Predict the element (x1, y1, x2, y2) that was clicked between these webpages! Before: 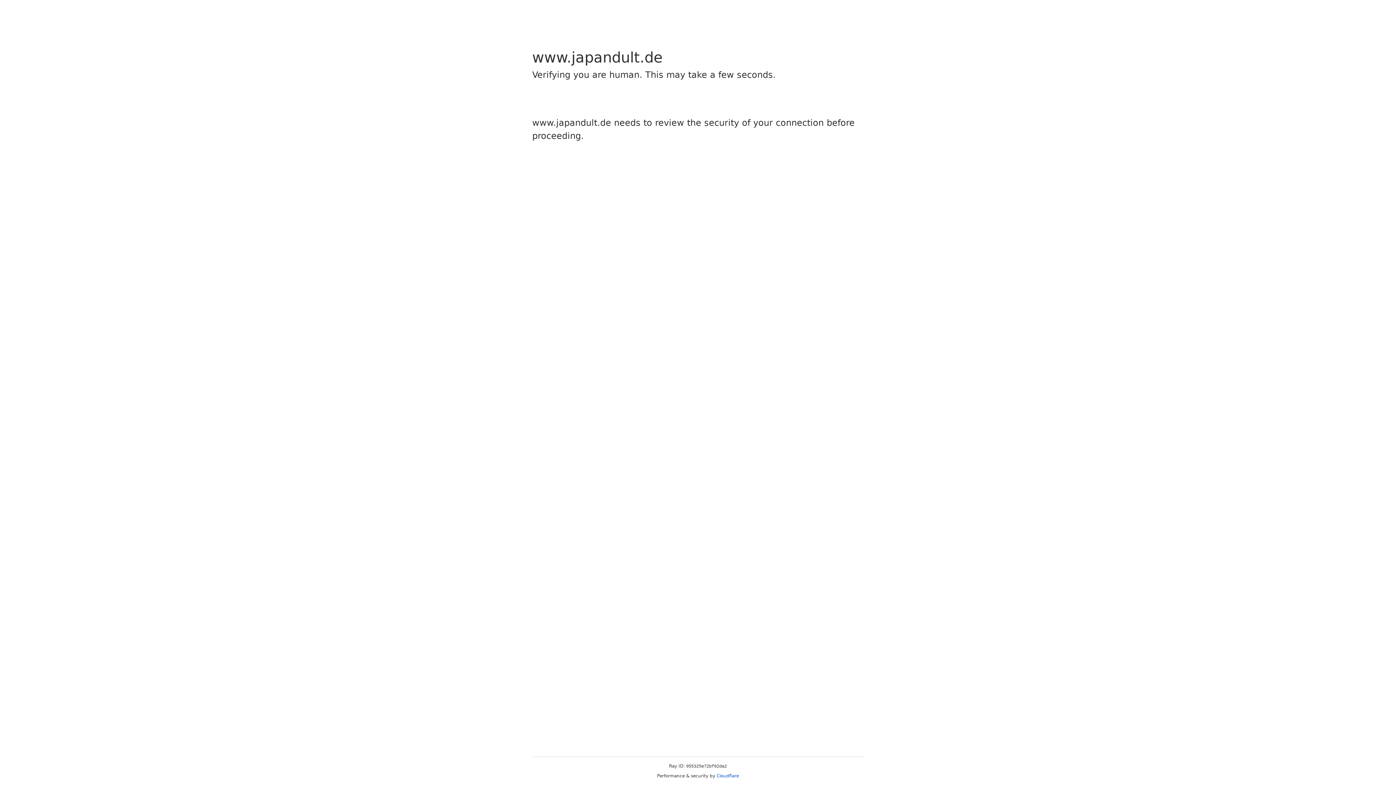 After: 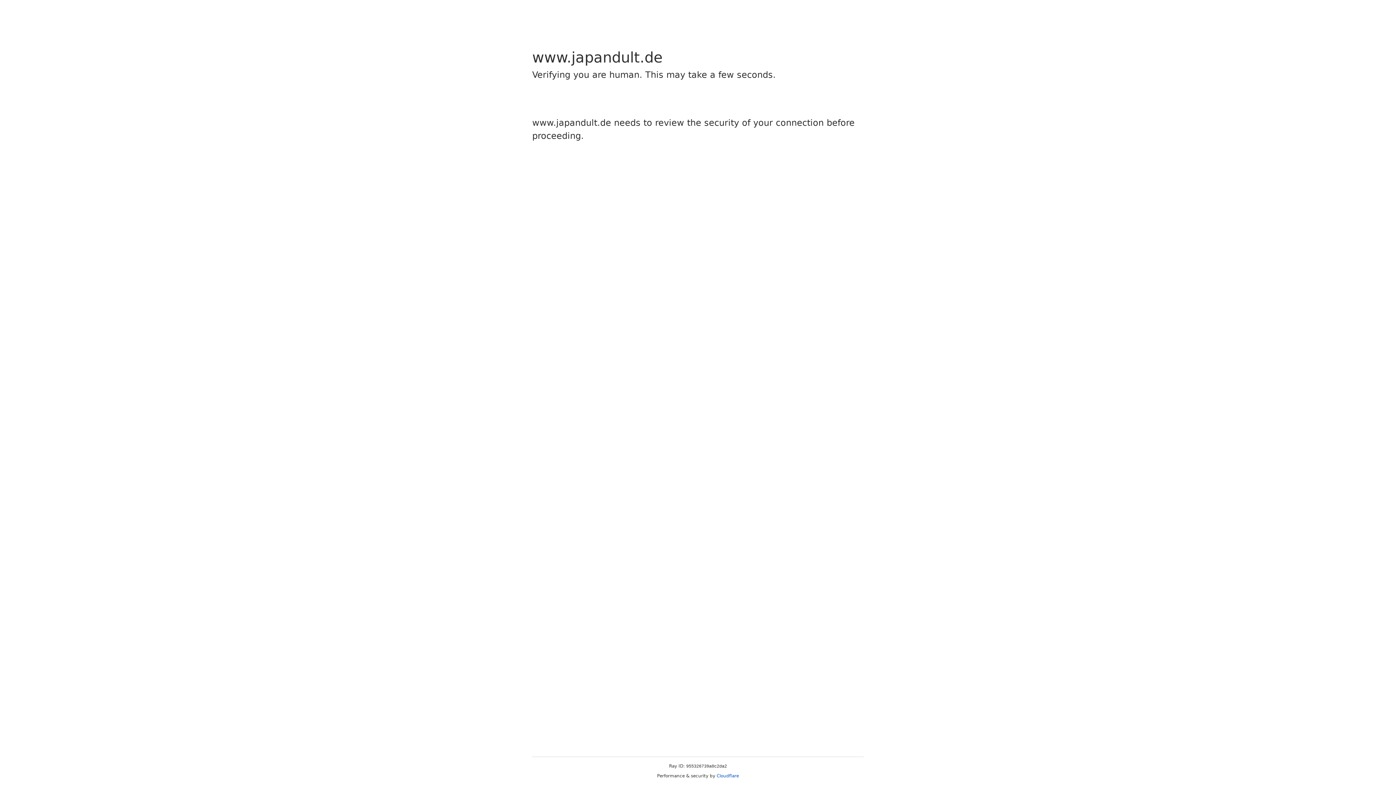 Action: bbox: (716, 773, 739, 778) label: Cloudflare